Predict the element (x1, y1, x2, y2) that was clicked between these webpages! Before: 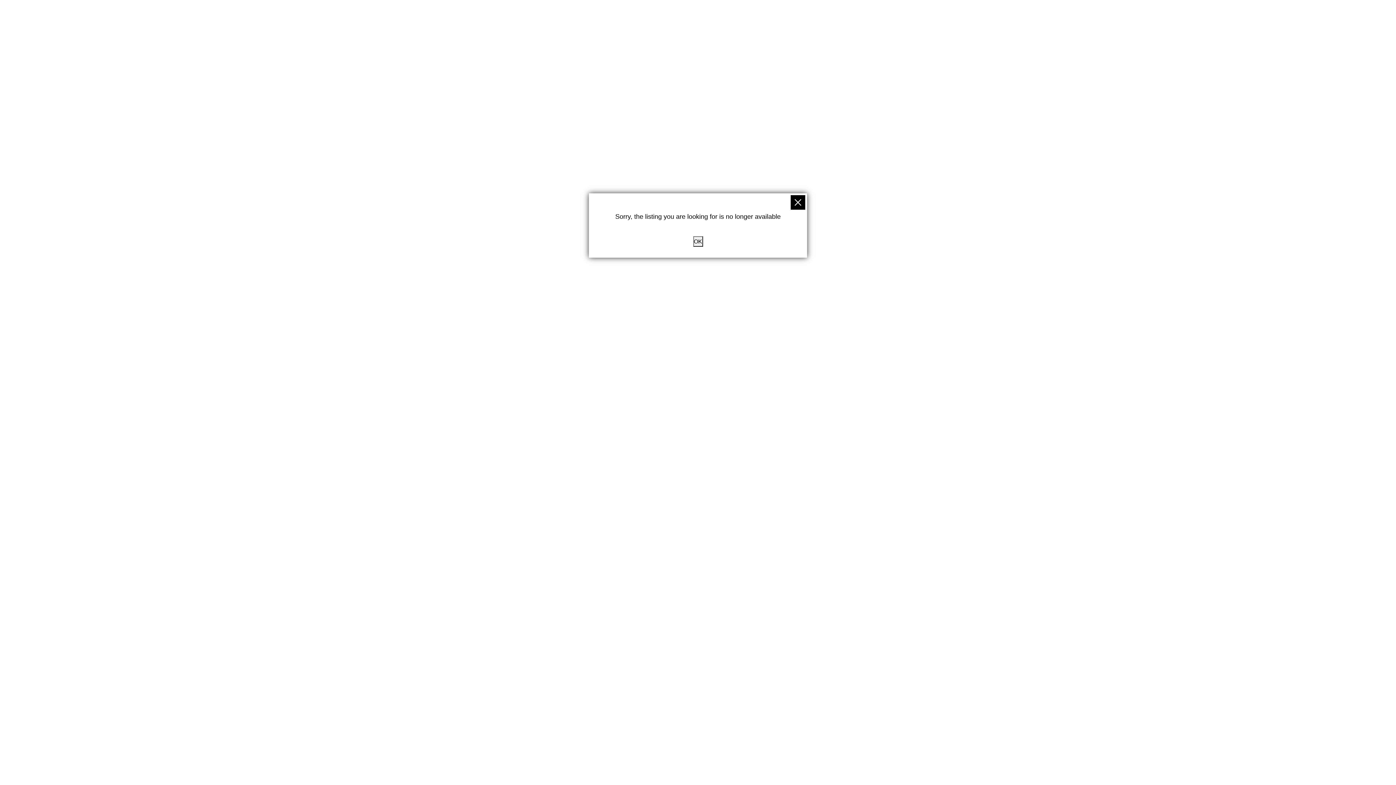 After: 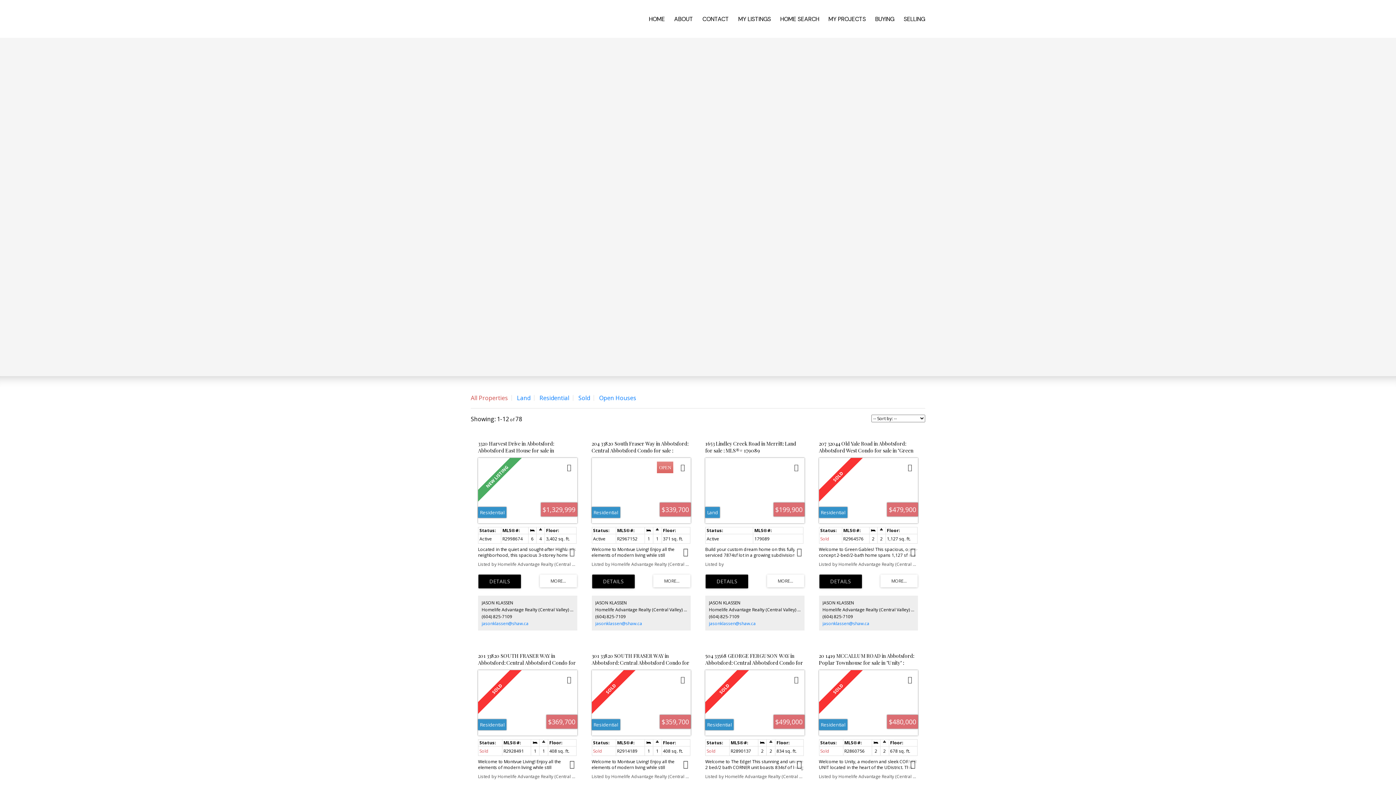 Action: label: OK bbox: (693, 236, 703, 246)